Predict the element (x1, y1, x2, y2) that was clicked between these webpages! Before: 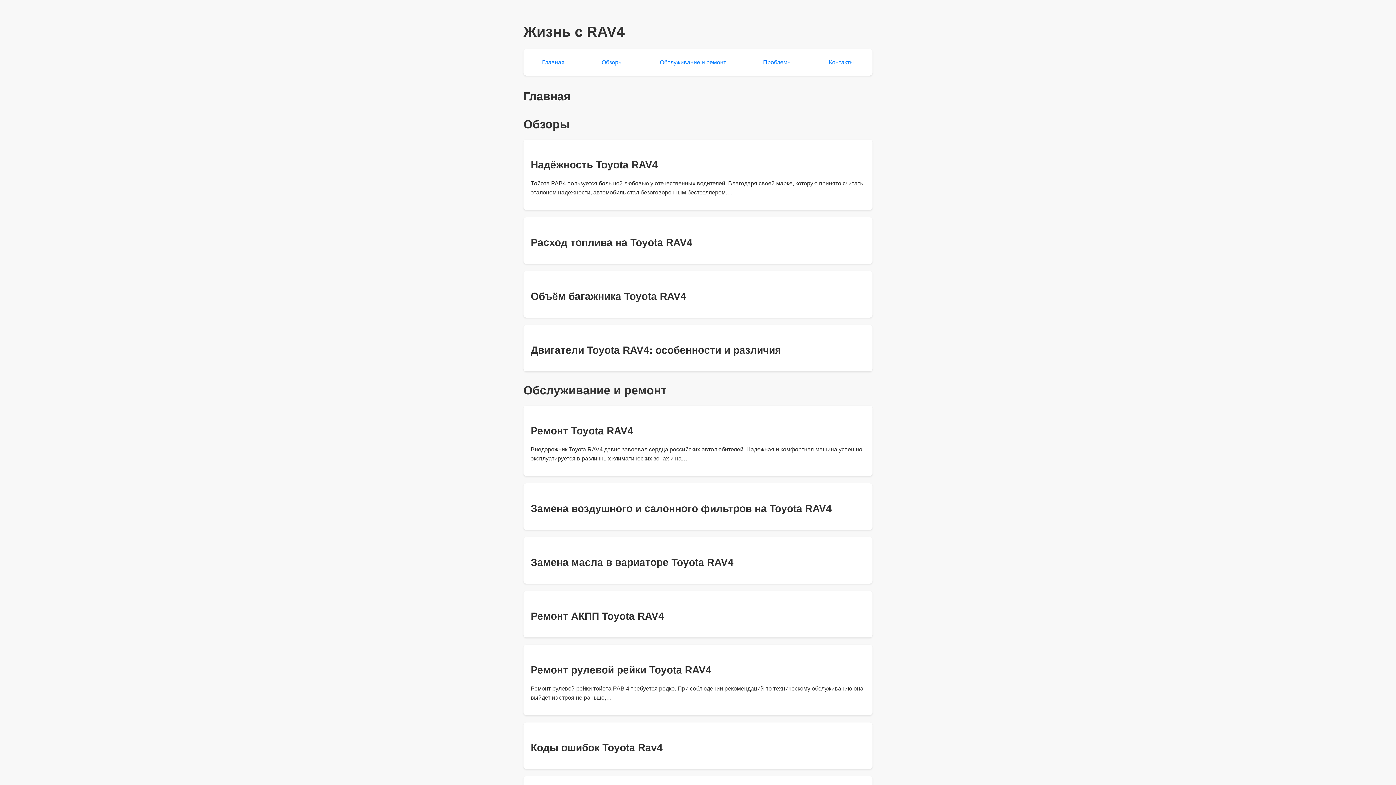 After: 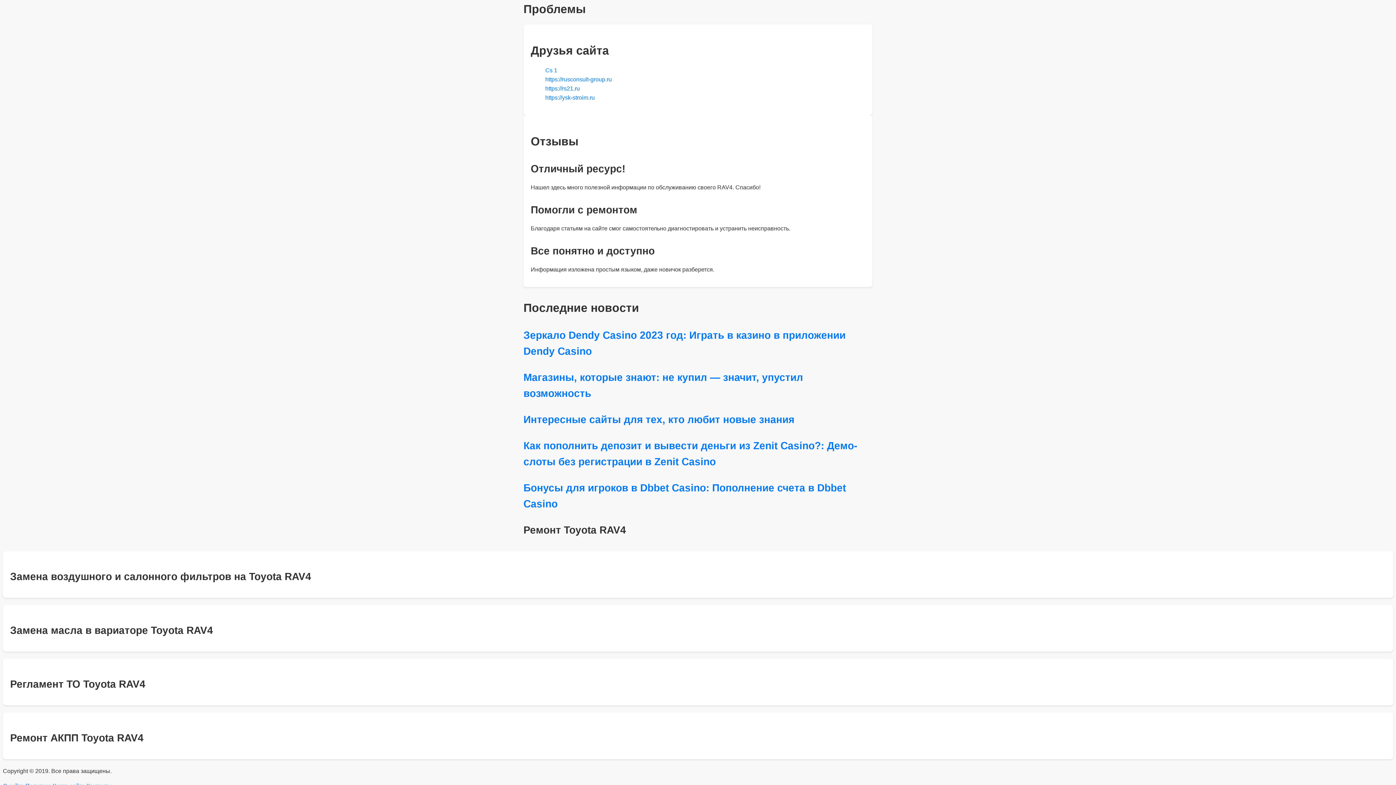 Action: label: Проблемы bbox: (757, 54, 797, 69)